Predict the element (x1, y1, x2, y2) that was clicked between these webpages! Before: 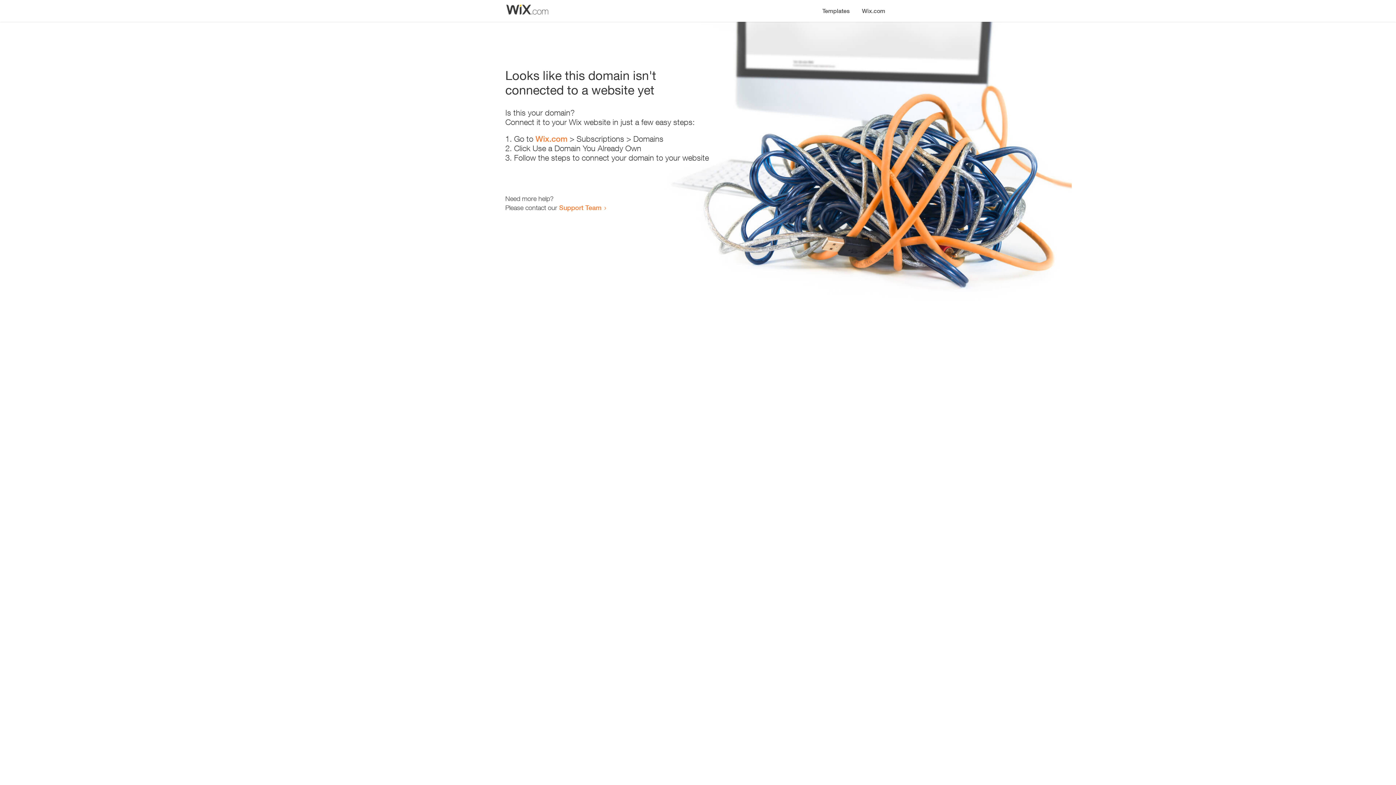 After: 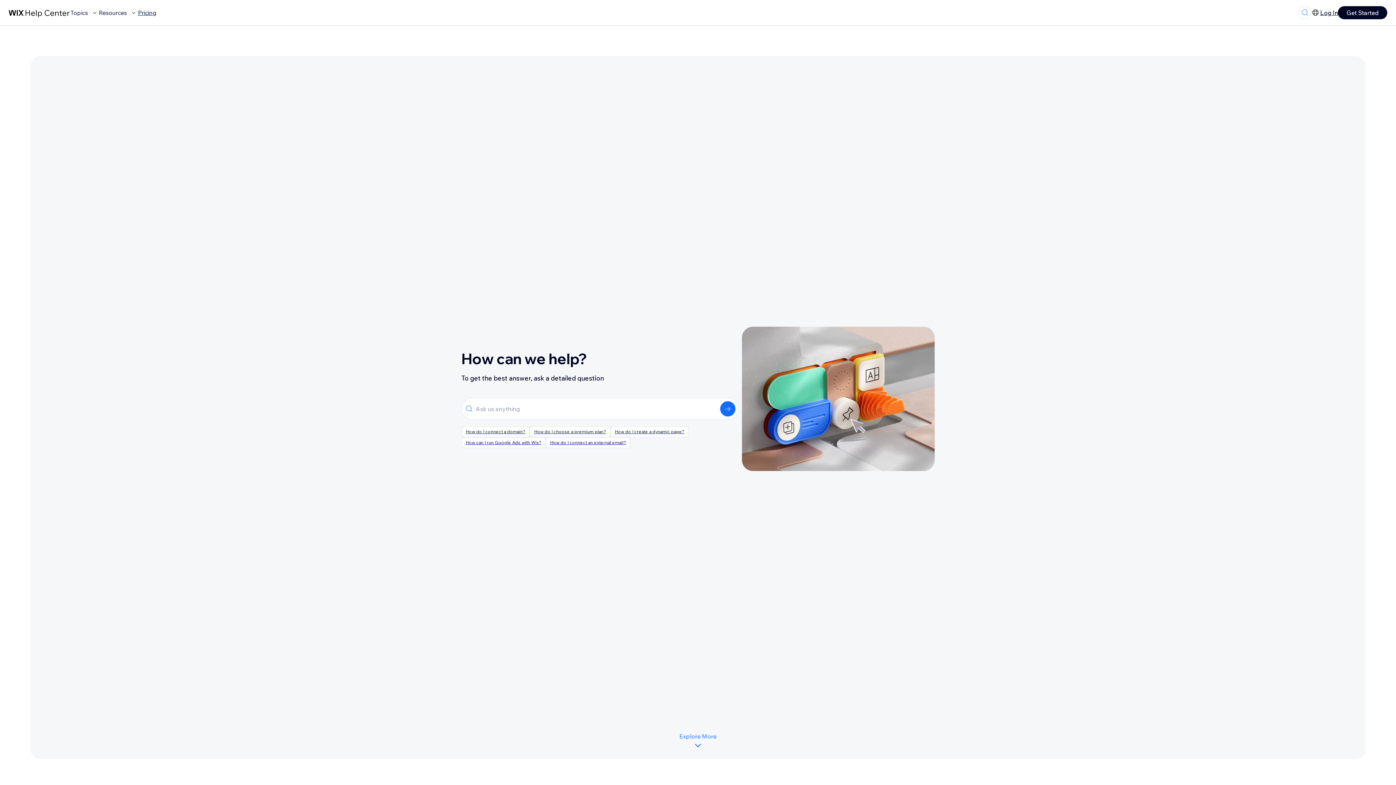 Action: bbox: (559, 203, 601, 211) label: Support Team